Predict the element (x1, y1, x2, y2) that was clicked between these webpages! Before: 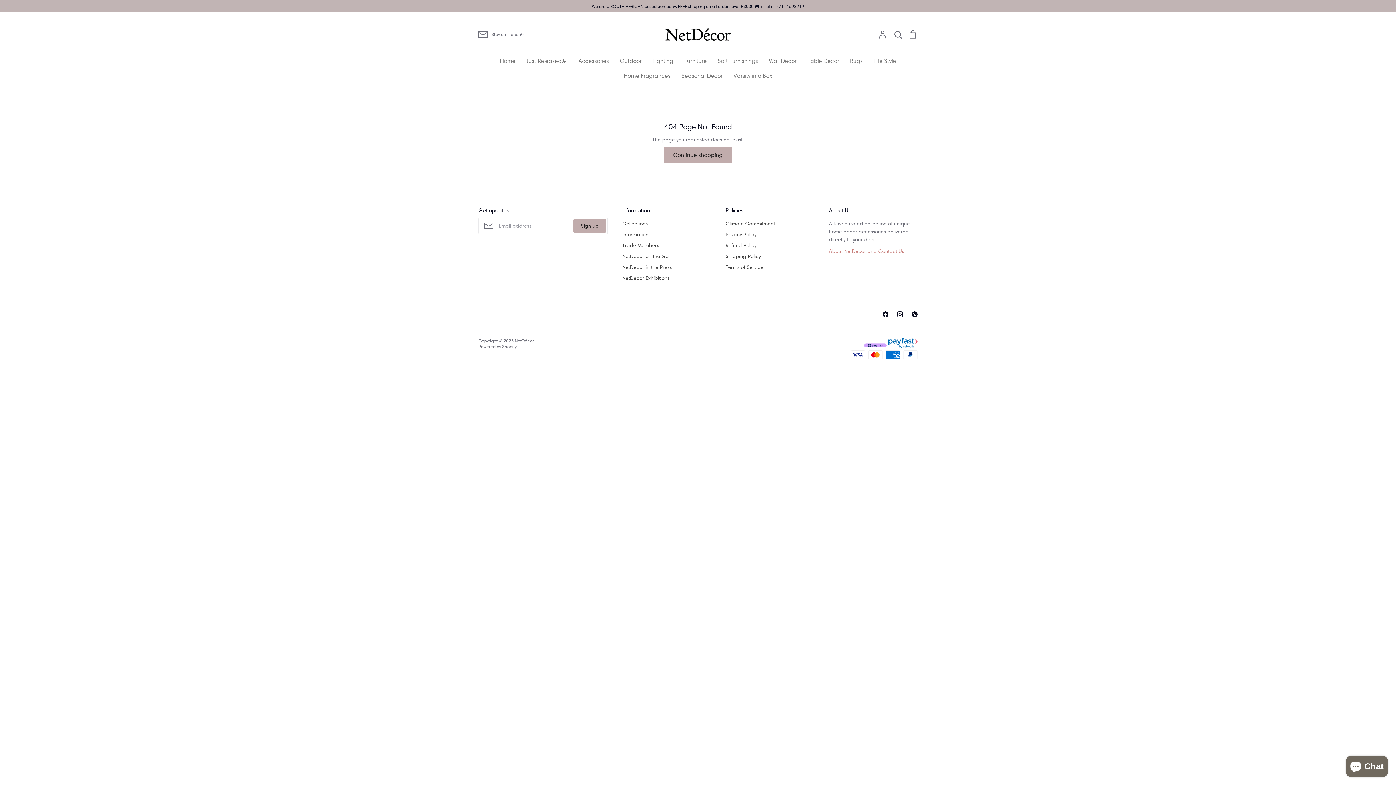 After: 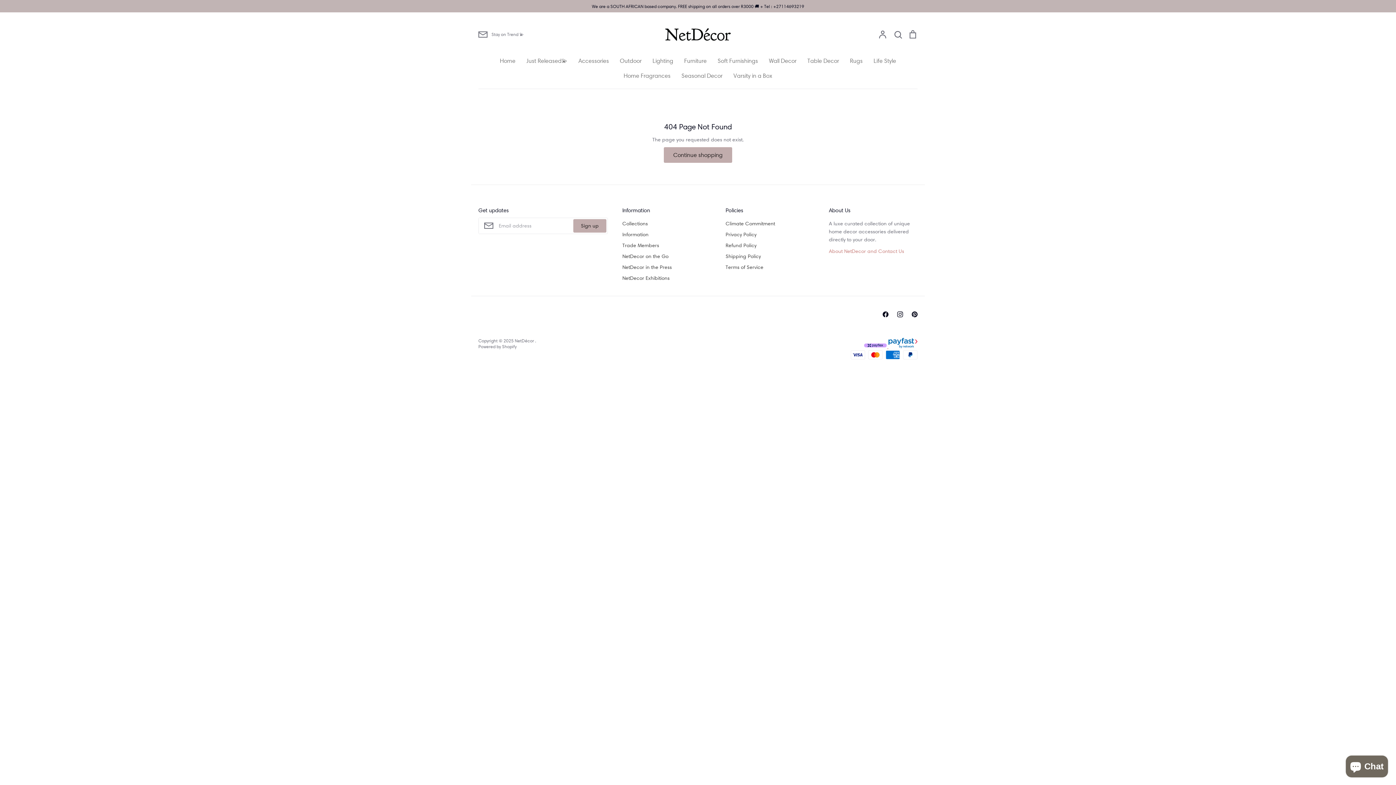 Action: bbox: (864, 343, 888, 349) label:  